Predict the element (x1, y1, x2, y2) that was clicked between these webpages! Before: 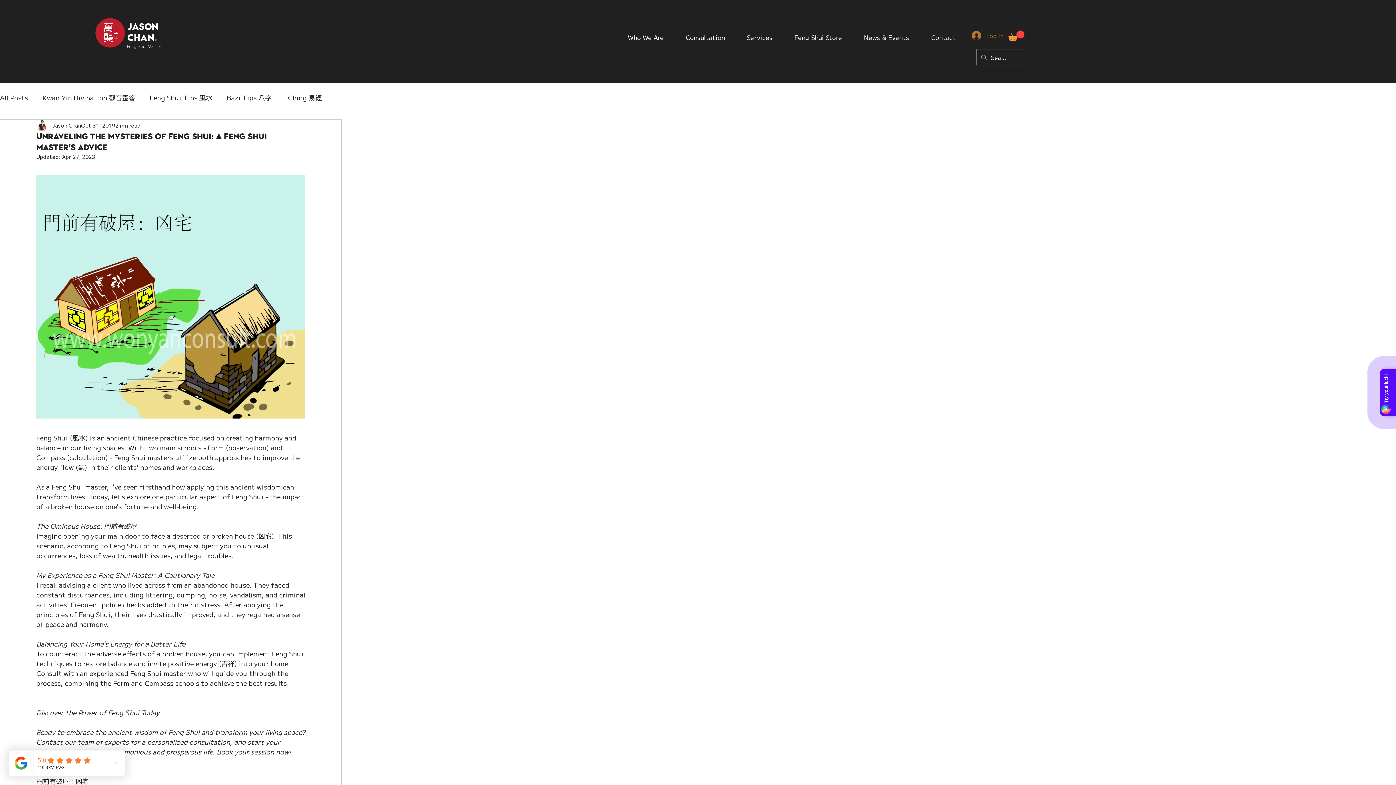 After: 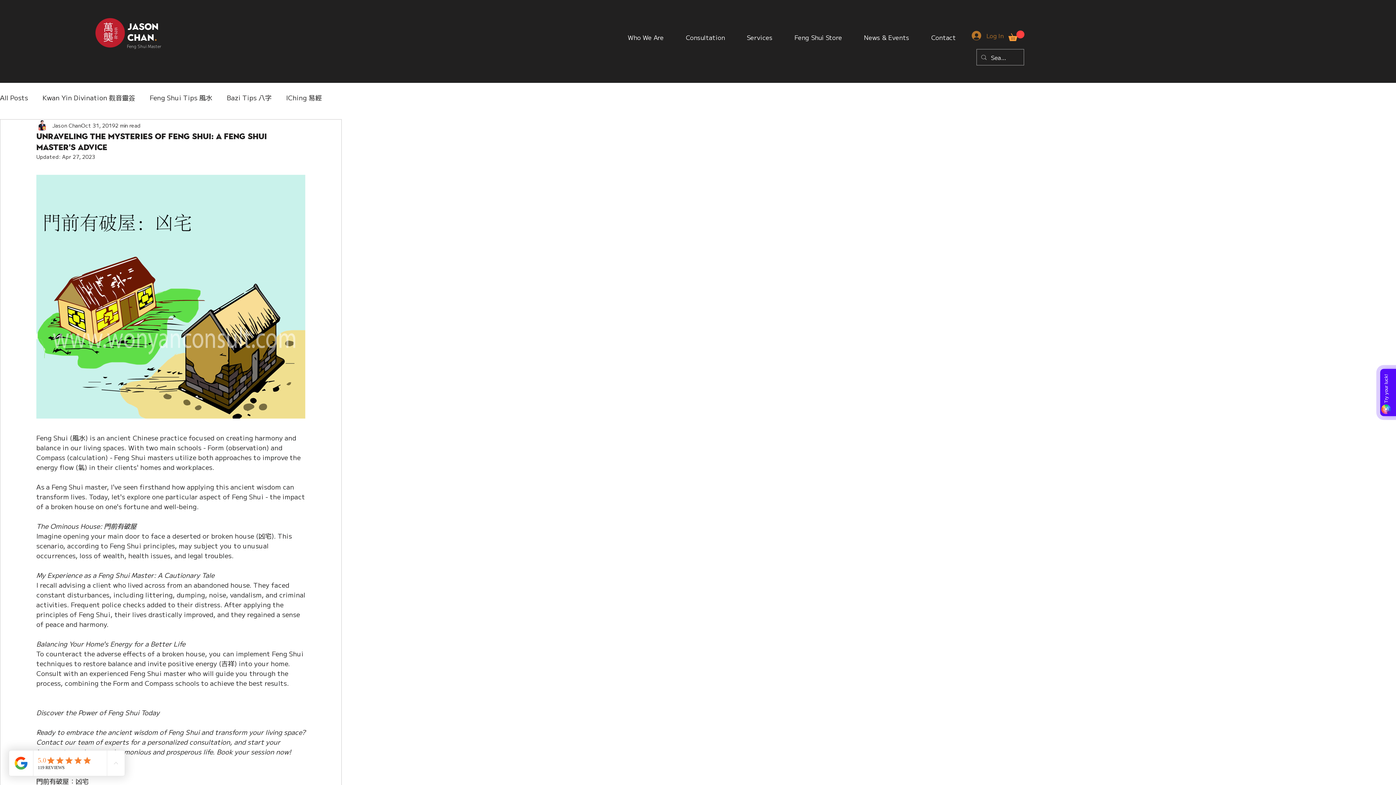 Action: label: News & Events bbox: (853, 30, 920, 44)